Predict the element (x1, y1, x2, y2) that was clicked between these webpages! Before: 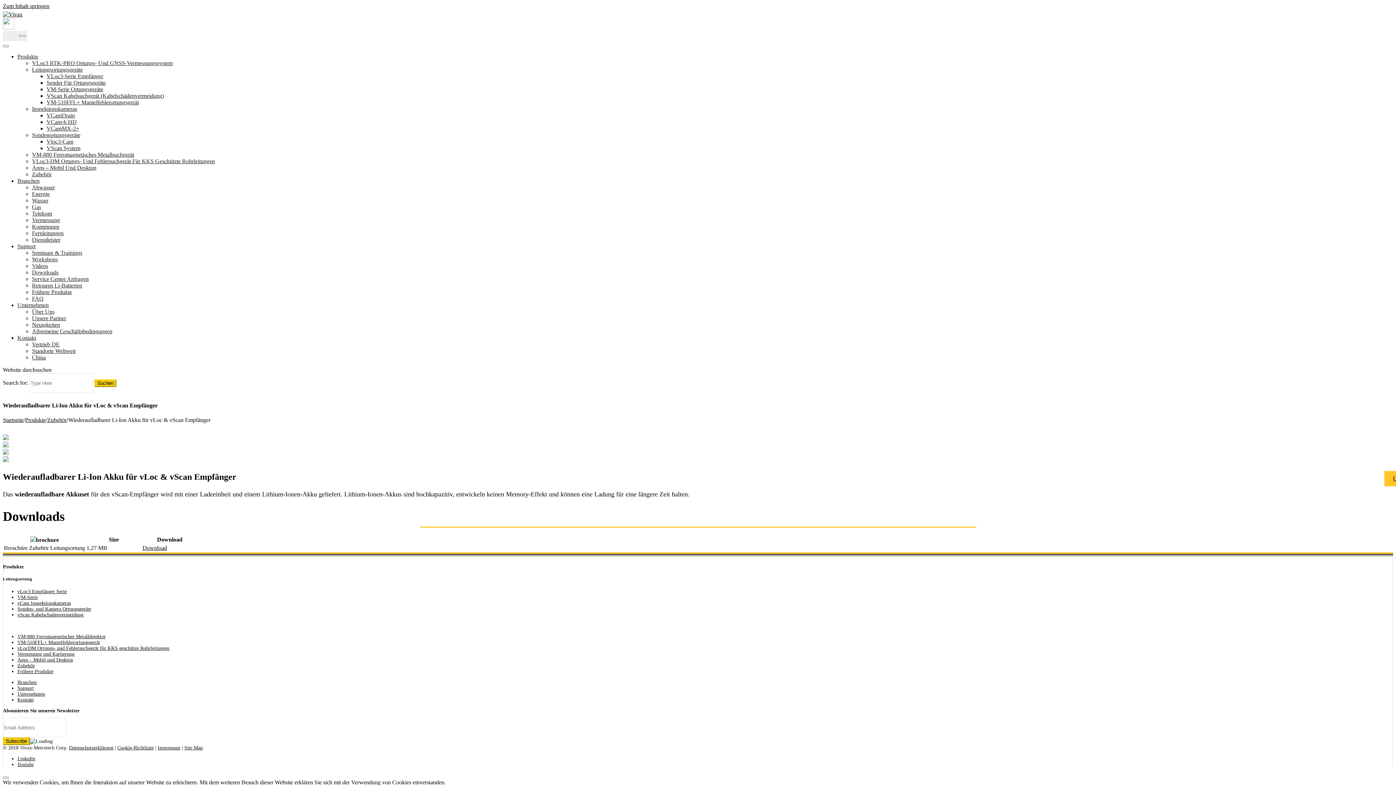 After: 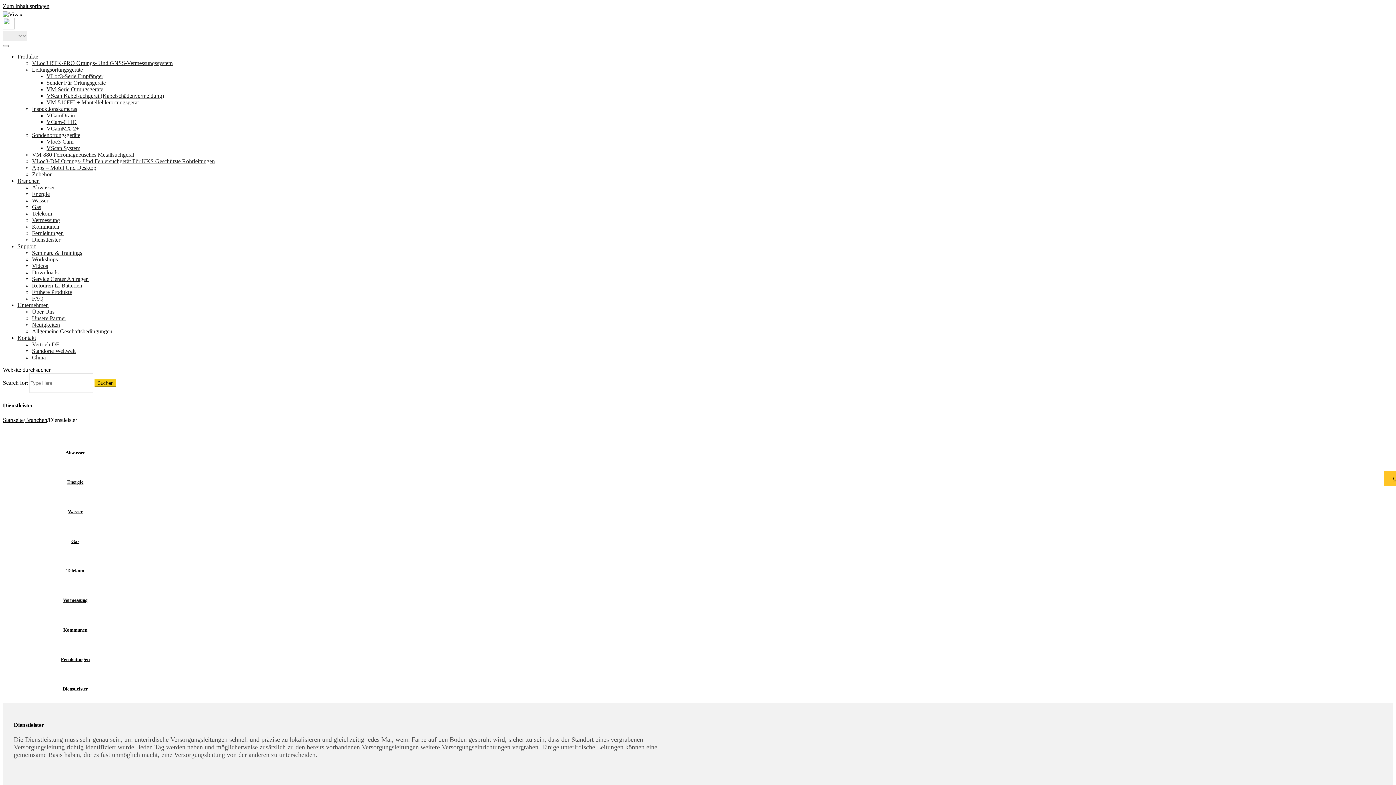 Action: label: Dienstleister bbox: (32, 236, 60, 242)